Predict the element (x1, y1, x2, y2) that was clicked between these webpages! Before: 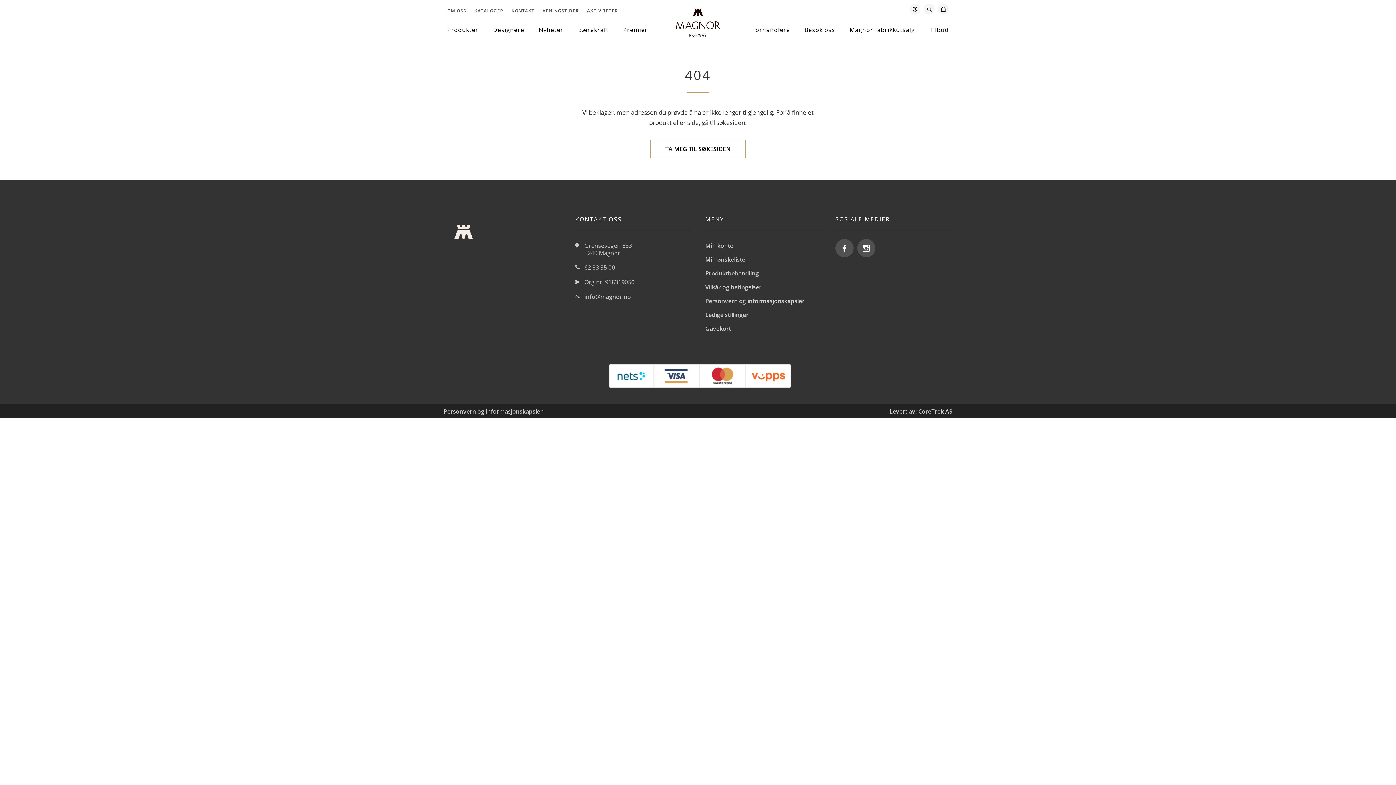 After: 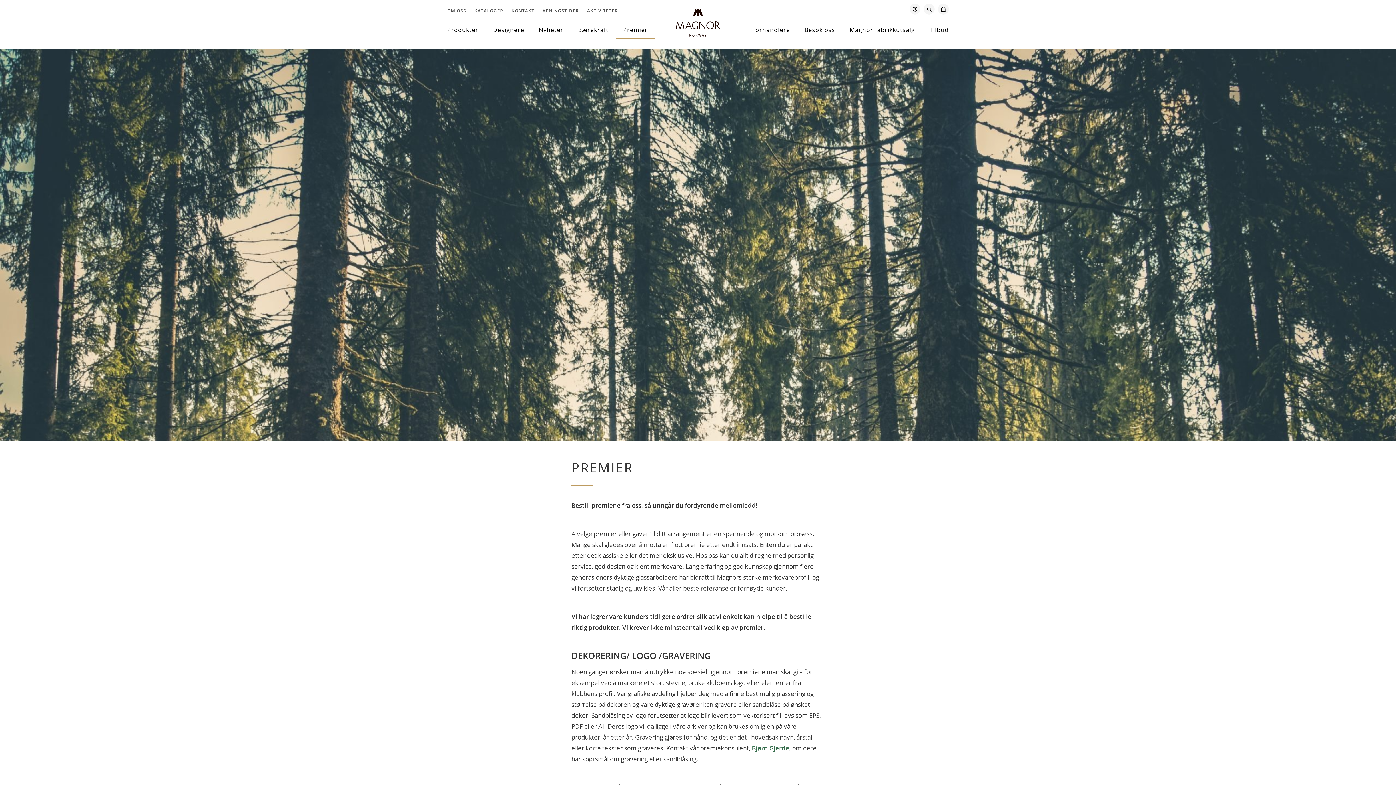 Action: bbox: (616, 21, 655, 38) label: Premier